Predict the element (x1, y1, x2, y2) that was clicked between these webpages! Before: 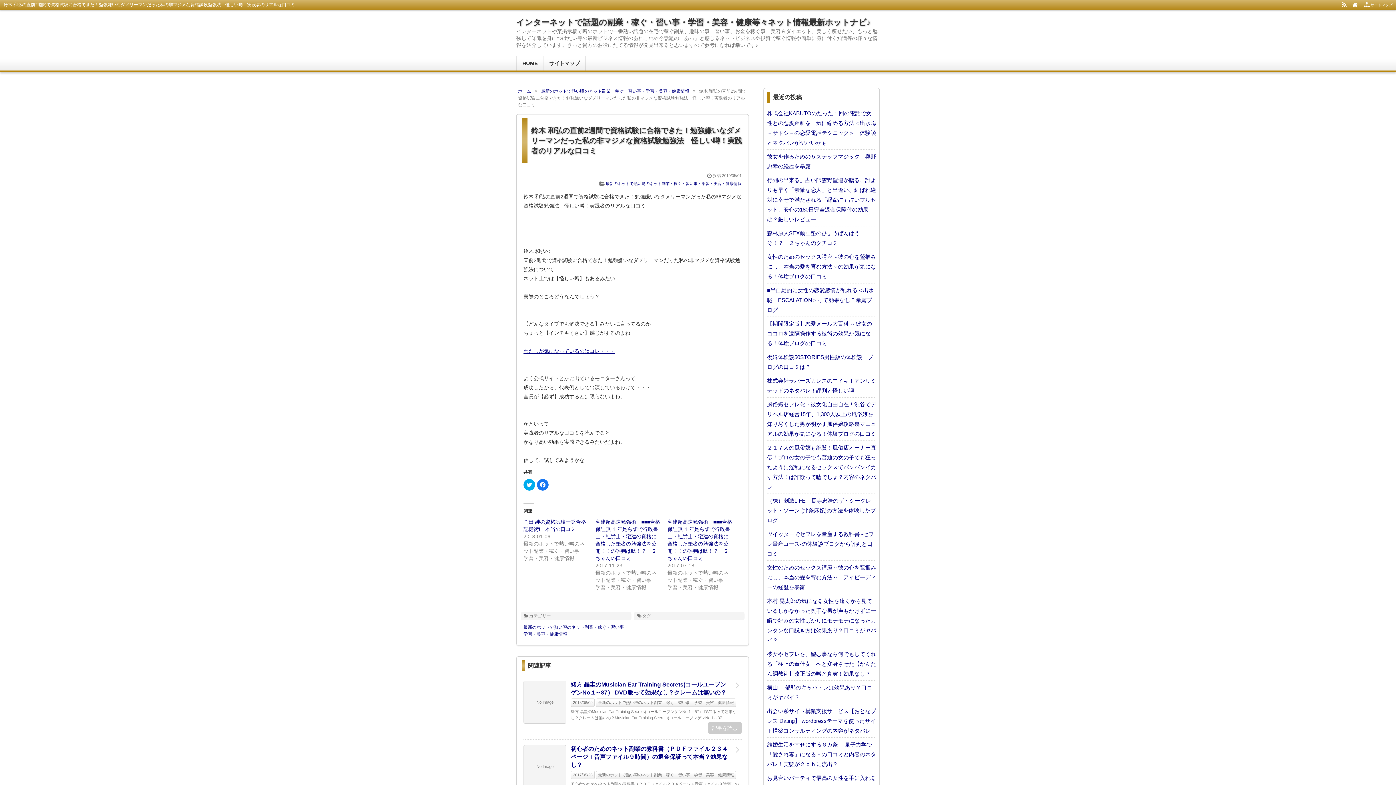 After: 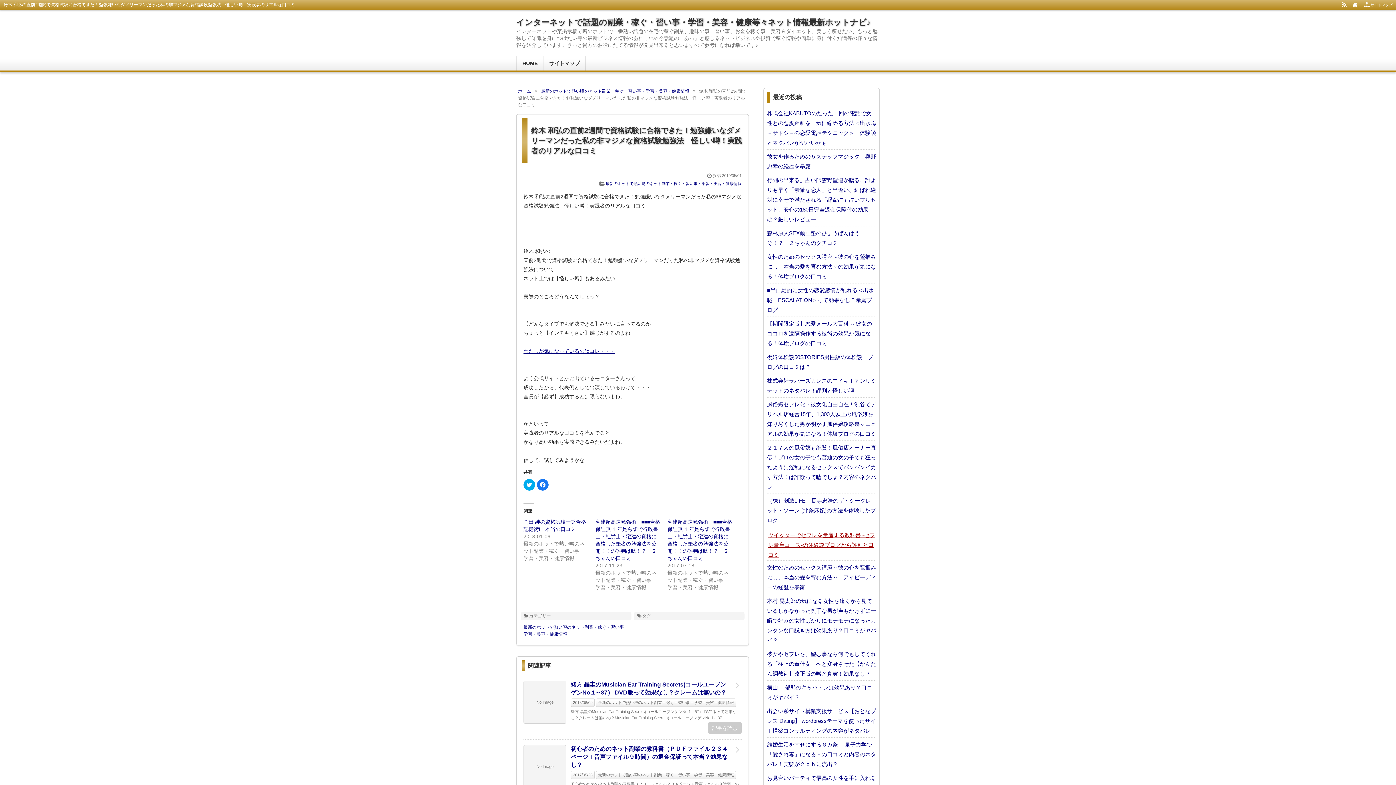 Action: bbox: (767, 531, 874, 557) label: ツイッターでセフレを量産する教科書 -セフレ量産コース-の体験談ブログから評判と口コミ